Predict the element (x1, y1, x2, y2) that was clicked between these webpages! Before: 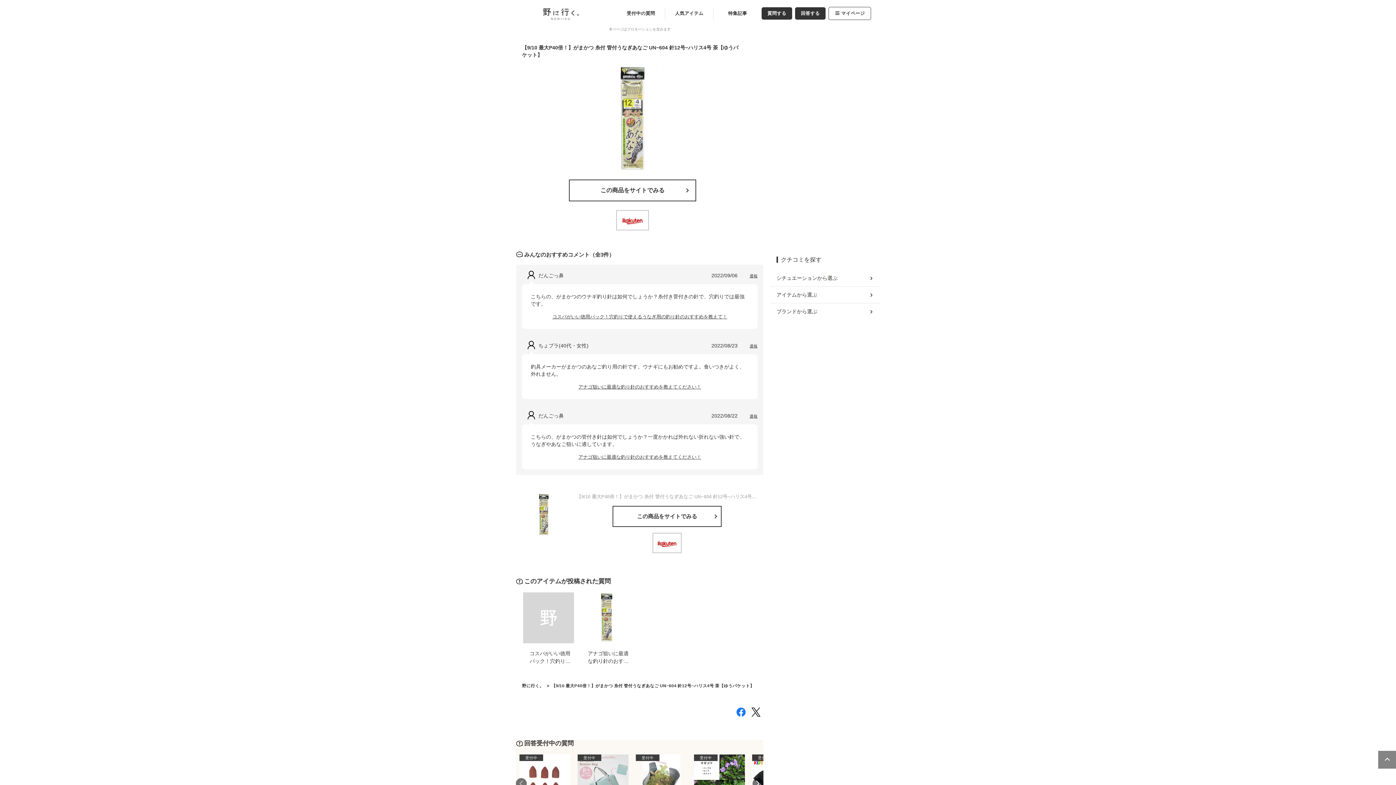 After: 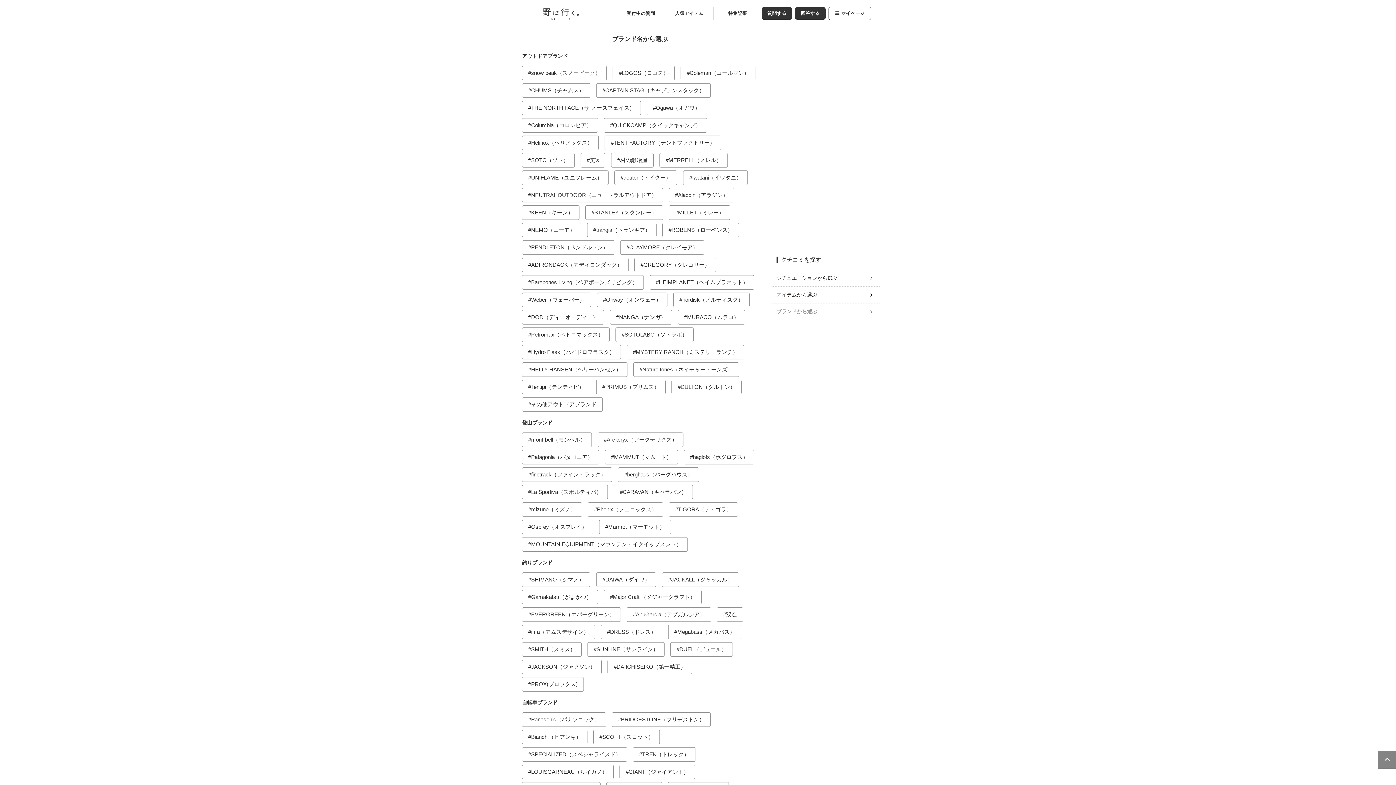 Action: label: ブランドから選ぶ bbox: (776, 305, 874, 318)